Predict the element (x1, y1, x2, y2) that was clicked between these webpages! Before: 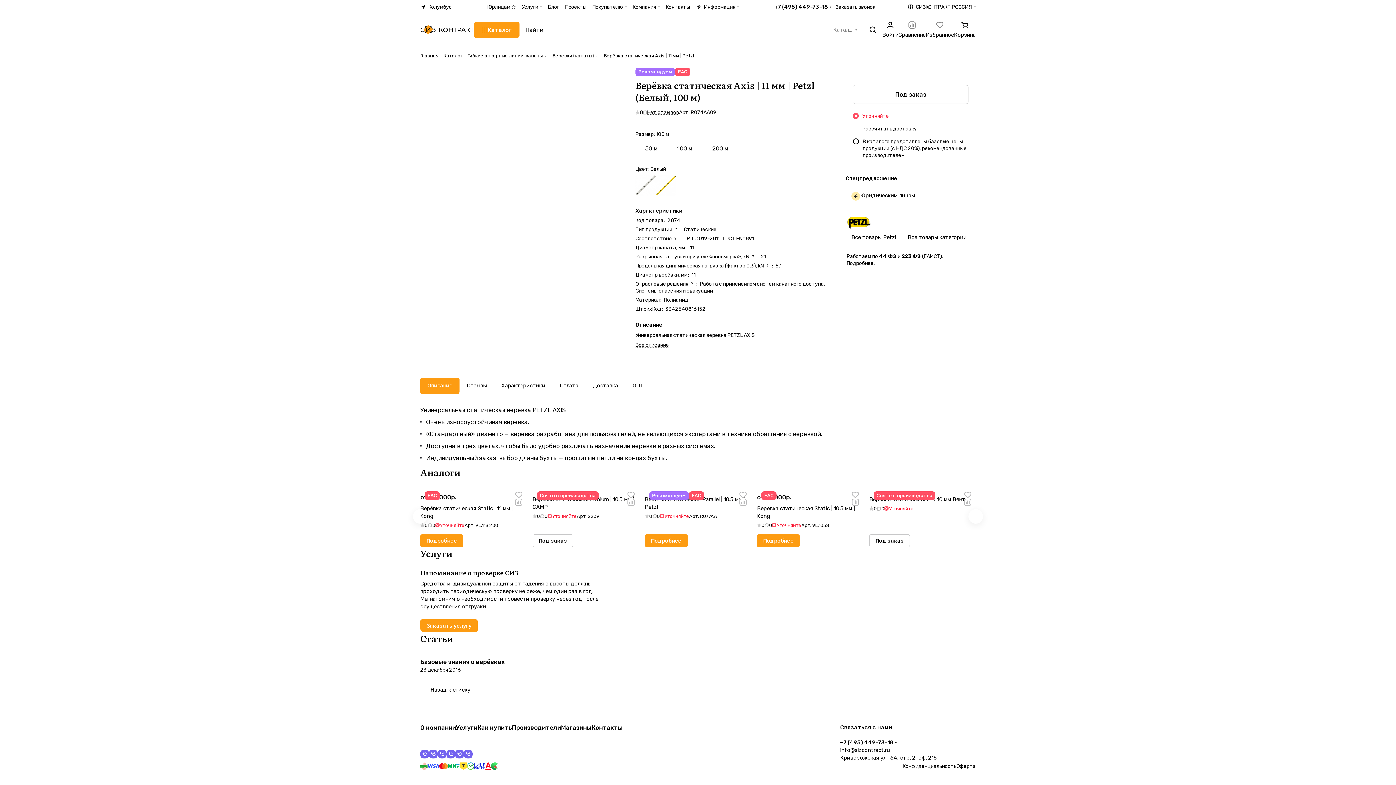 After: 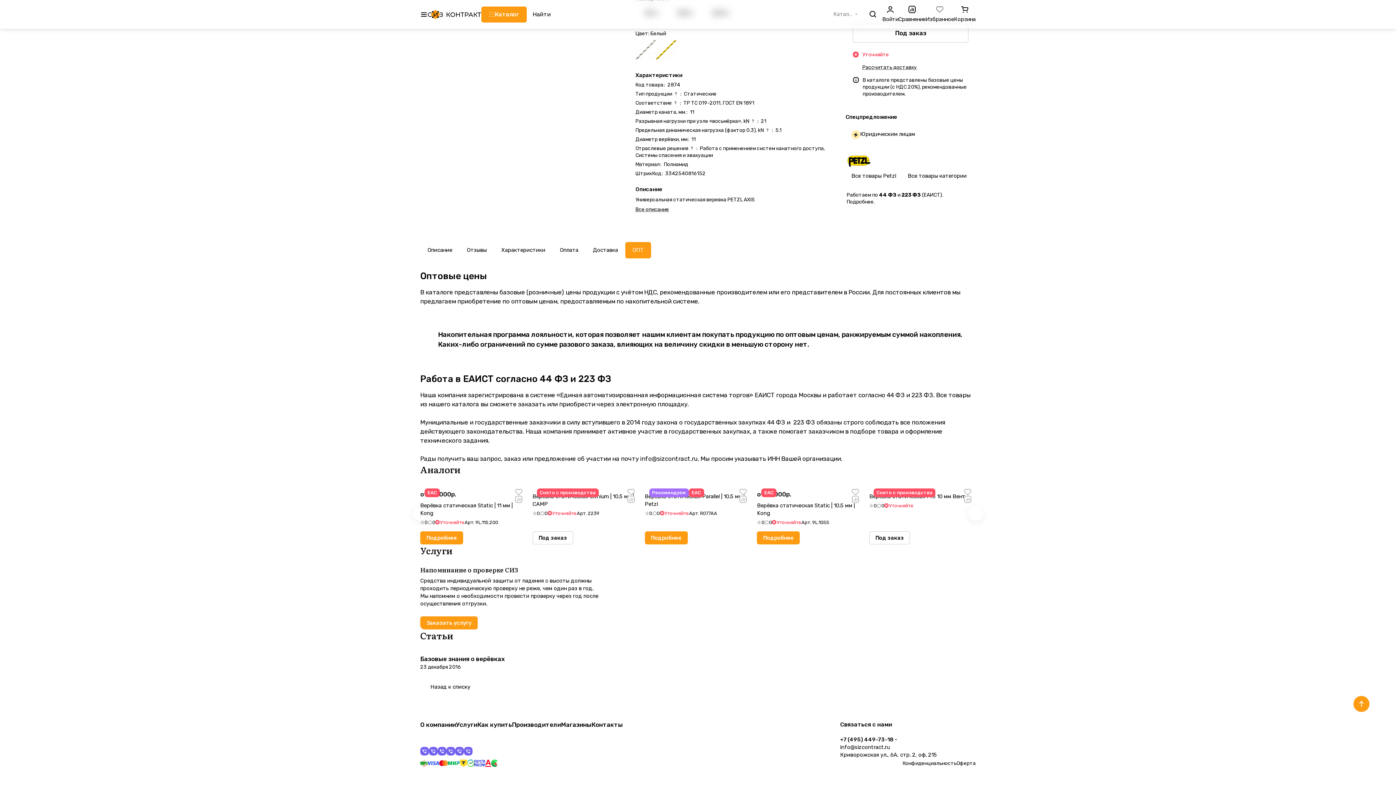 Action: label: Подробнее bbox: (846, 260, 873, 266)